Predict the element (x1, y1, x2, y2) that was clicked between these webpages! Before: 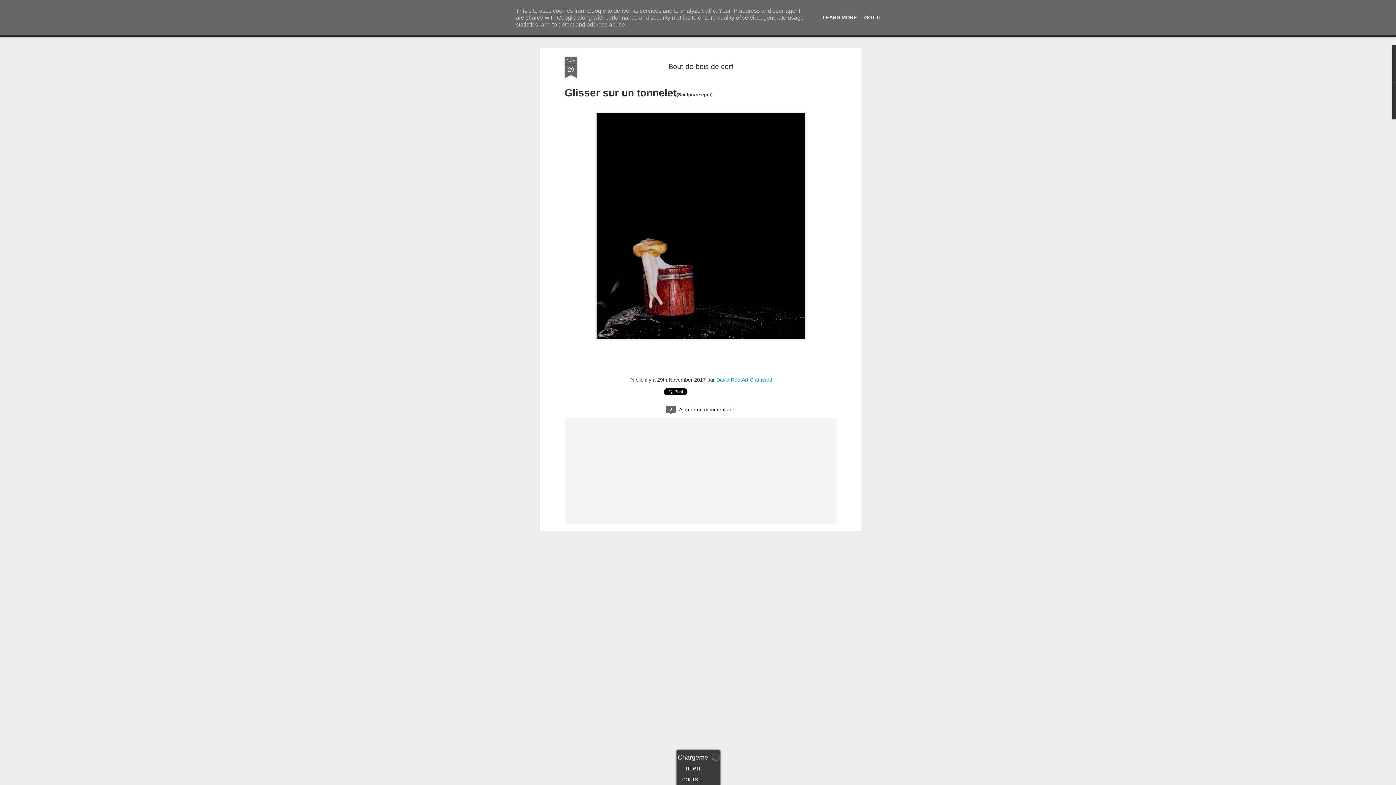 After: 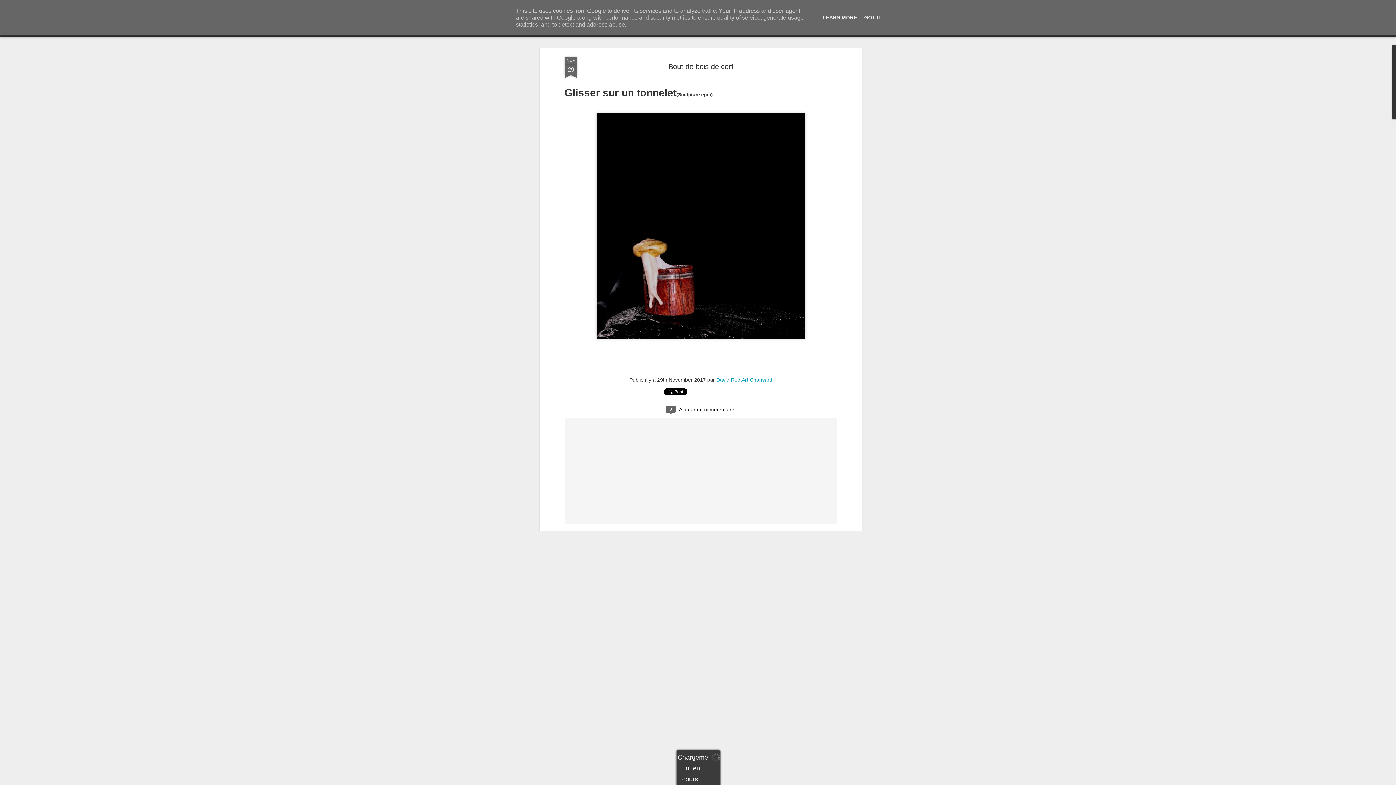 Action: label: Bout de bois de cerf bbox: (668, 61, 733, 69)